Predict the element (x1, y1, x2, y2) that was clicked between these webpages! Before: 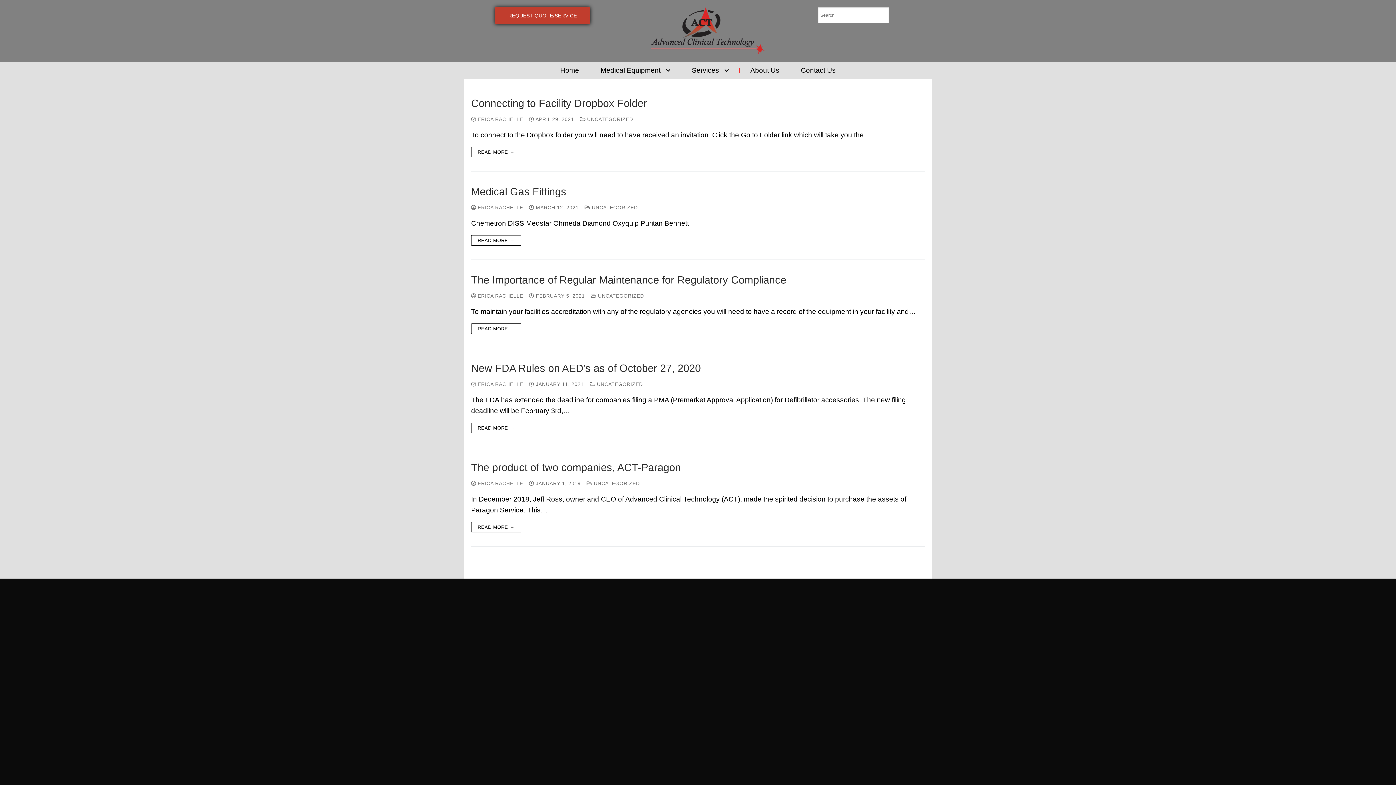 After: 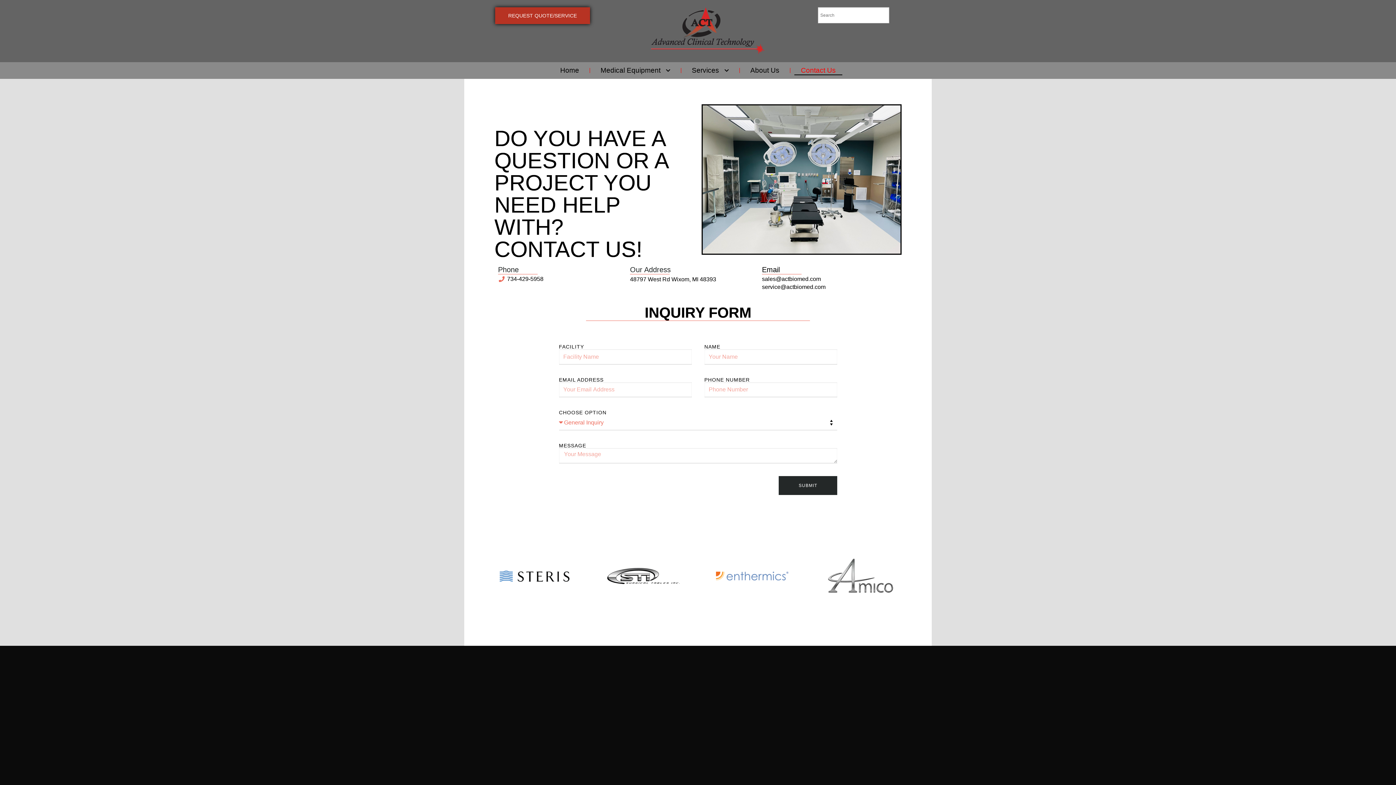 Action: bbox: (794, 65, 842, 75) label: Contact Us